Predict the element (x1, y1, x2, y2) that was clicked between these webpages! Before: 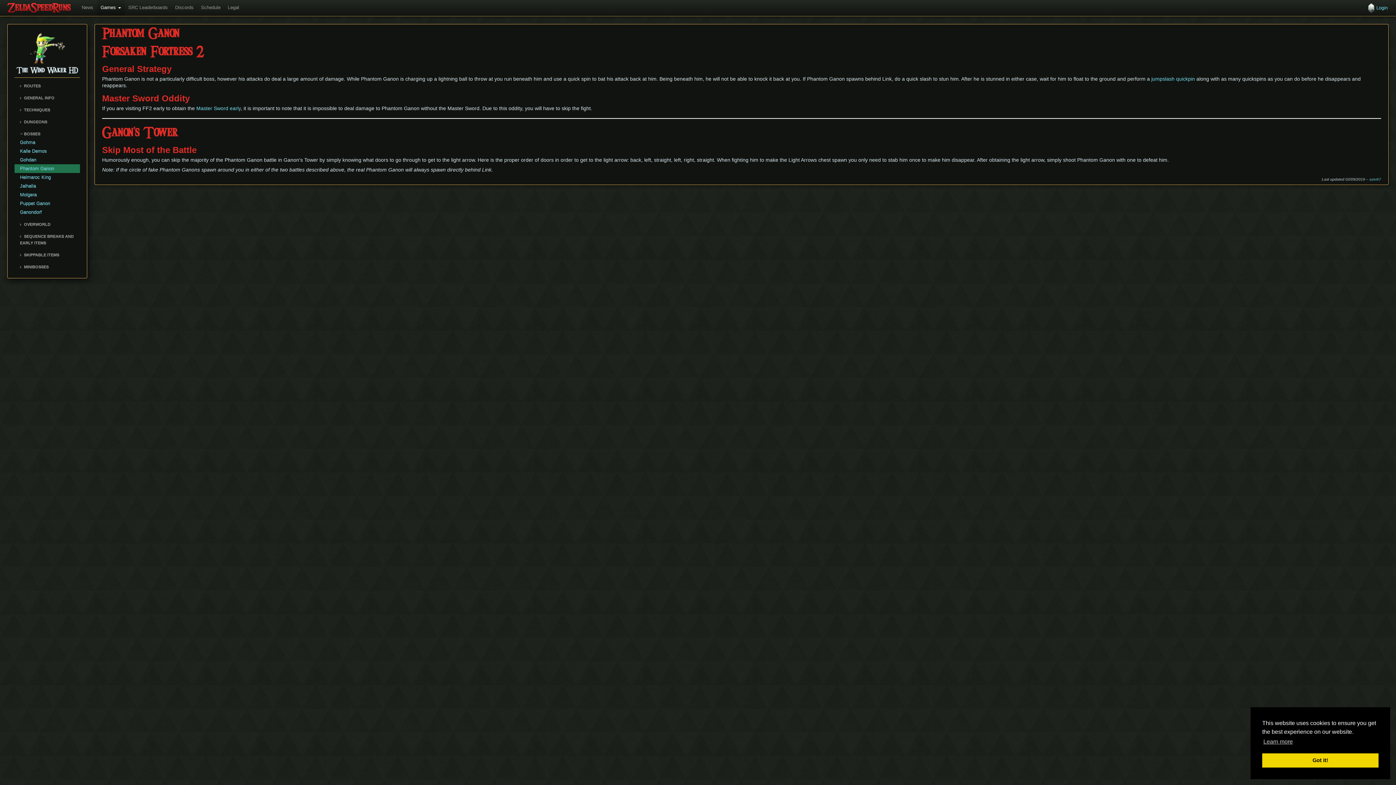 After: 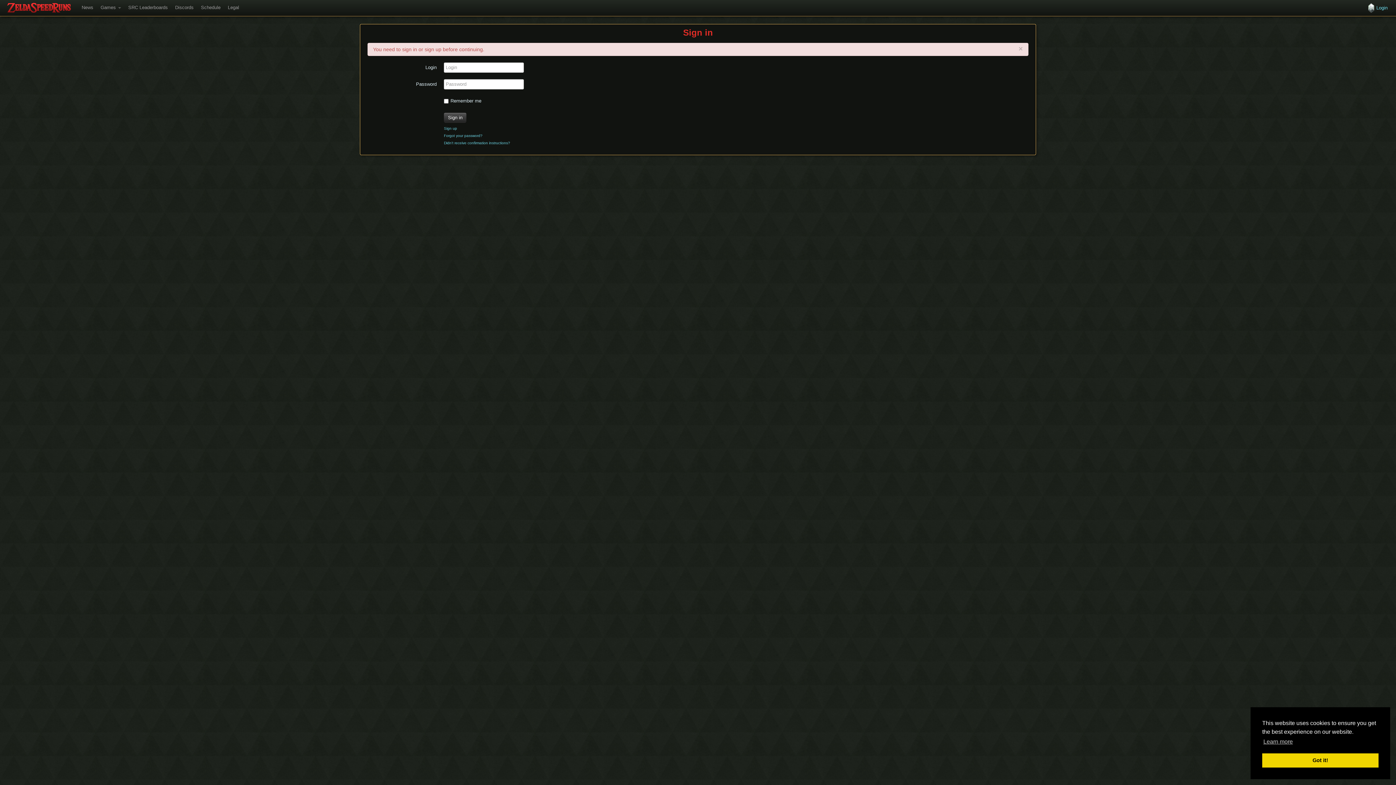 Action: label: azer67 bbox: (1369, 177, 1381, 181)